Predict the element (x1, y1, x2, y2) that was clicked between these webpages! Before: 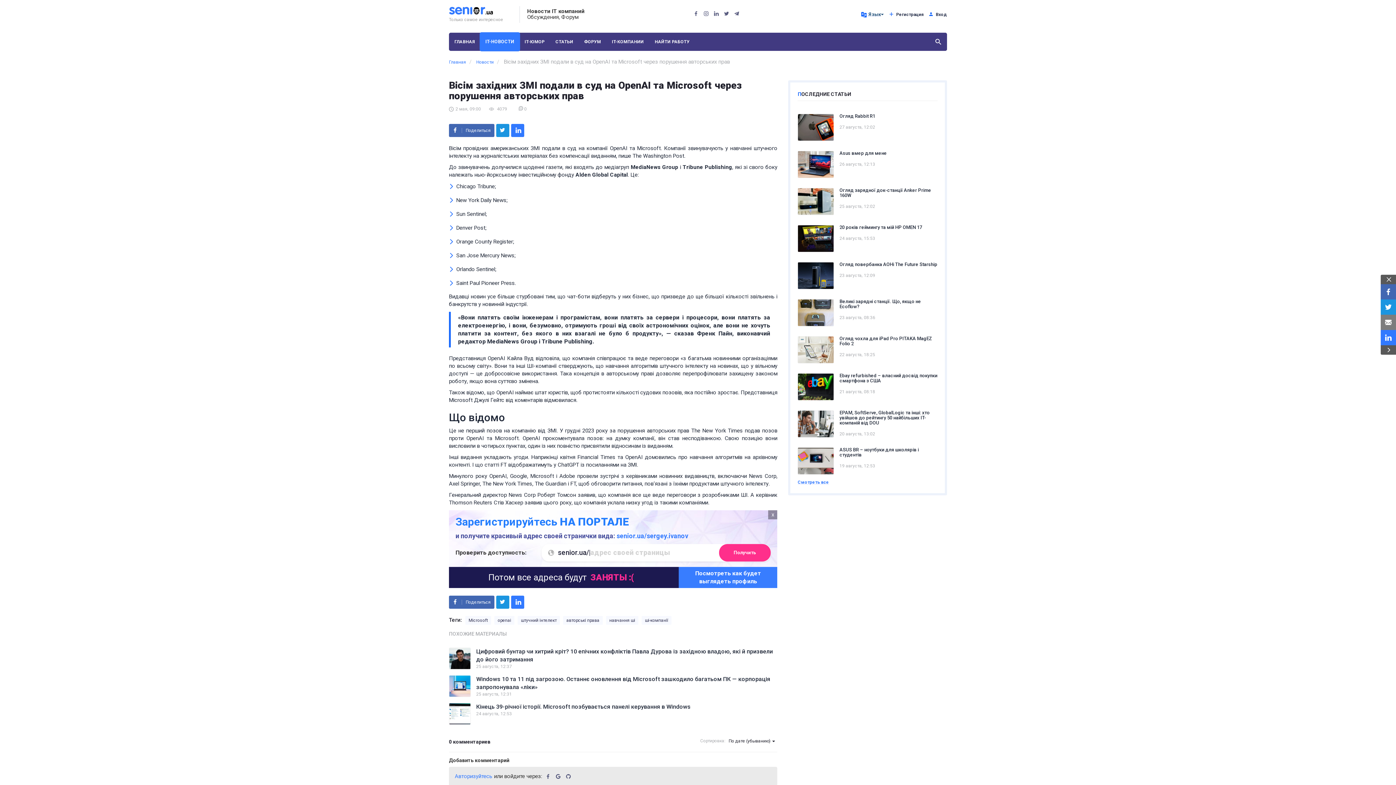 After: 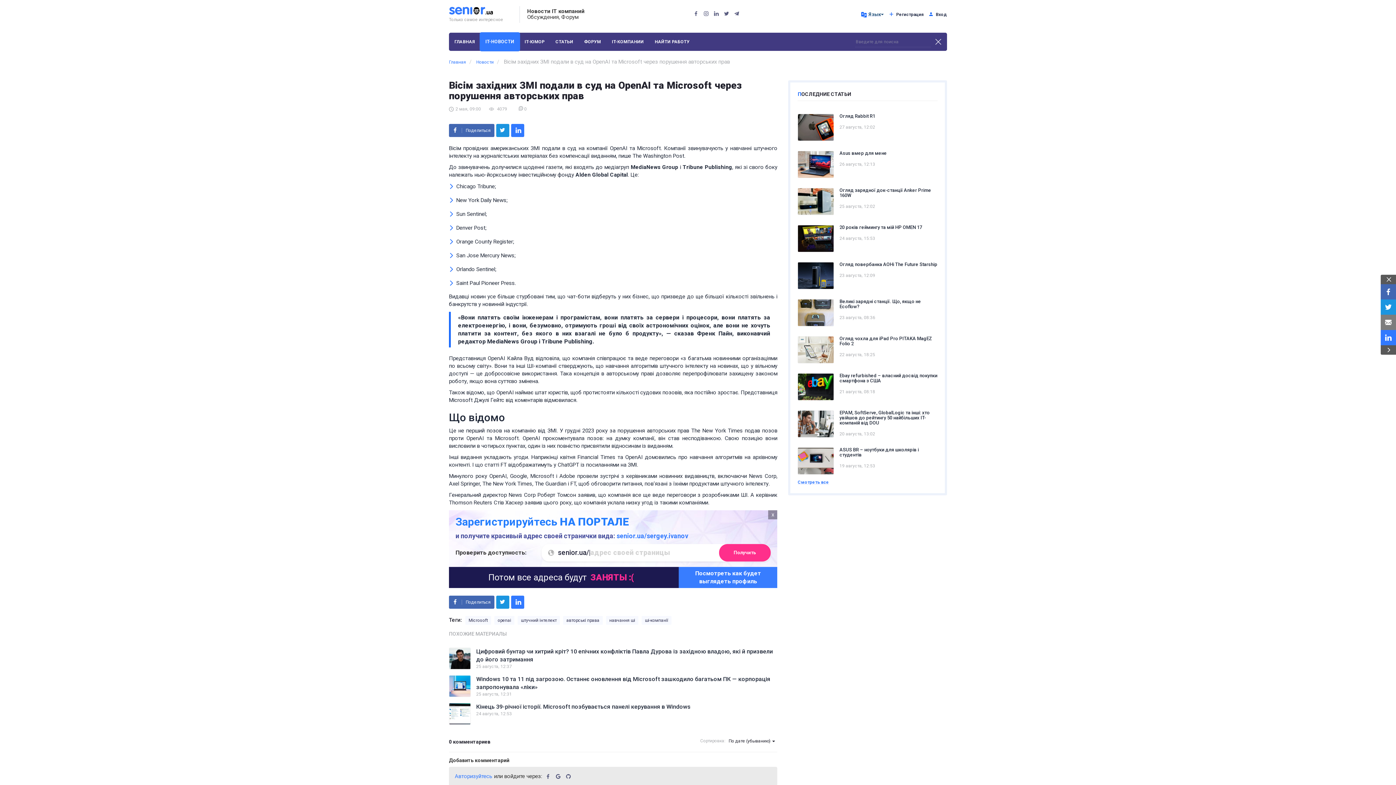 Action: bbox: (932, 32, 947, 50)